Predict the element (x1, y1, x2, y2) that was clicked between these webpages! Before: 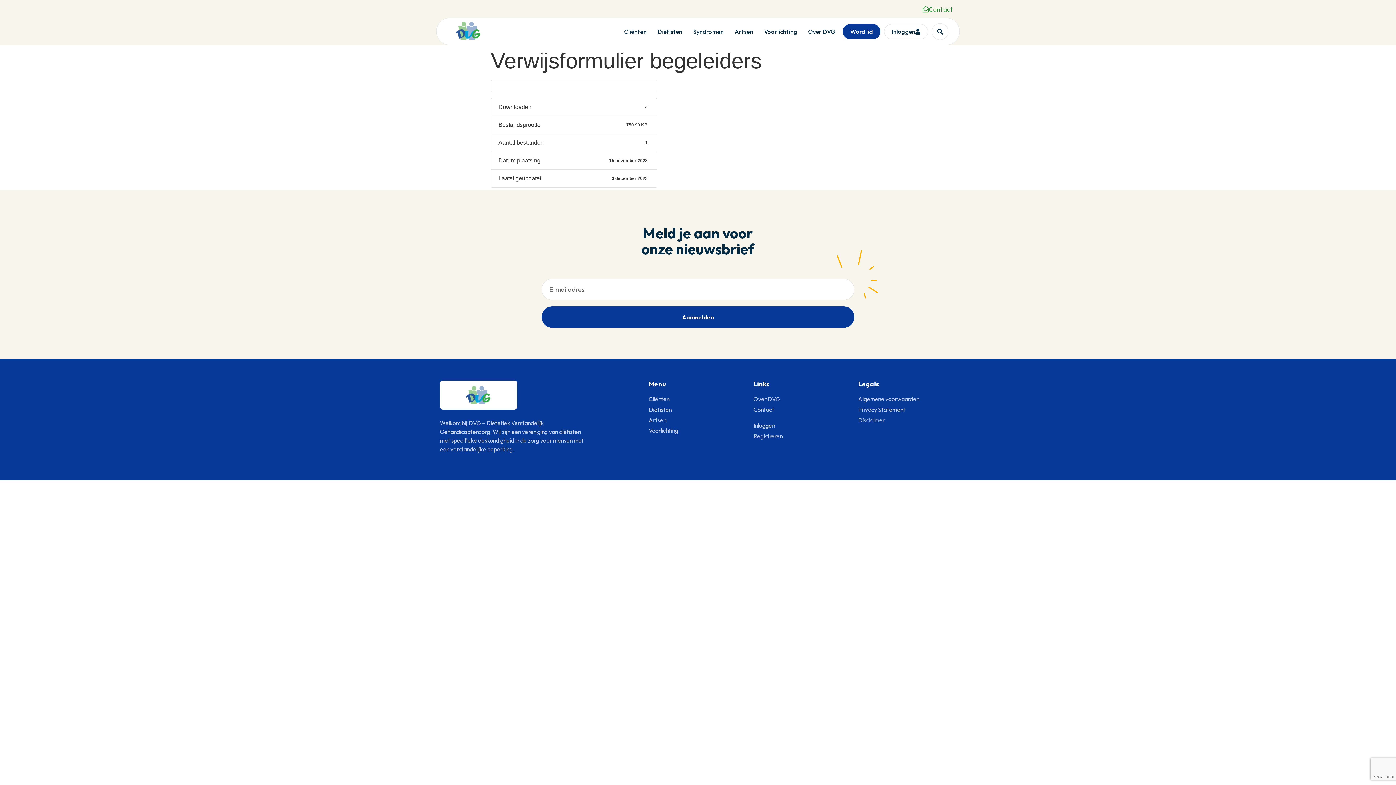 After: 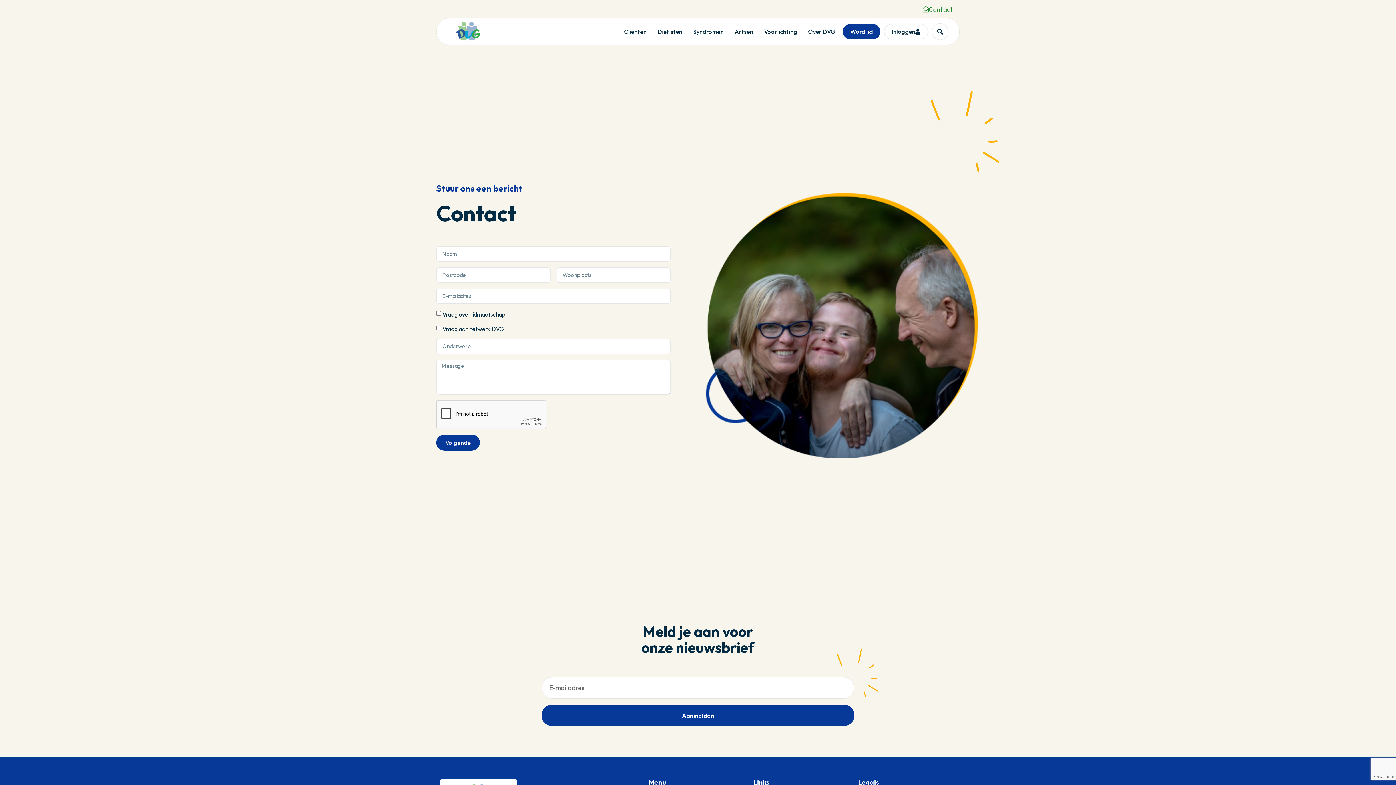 Action: bbox: (922, 6, 953, 12) label: Contact